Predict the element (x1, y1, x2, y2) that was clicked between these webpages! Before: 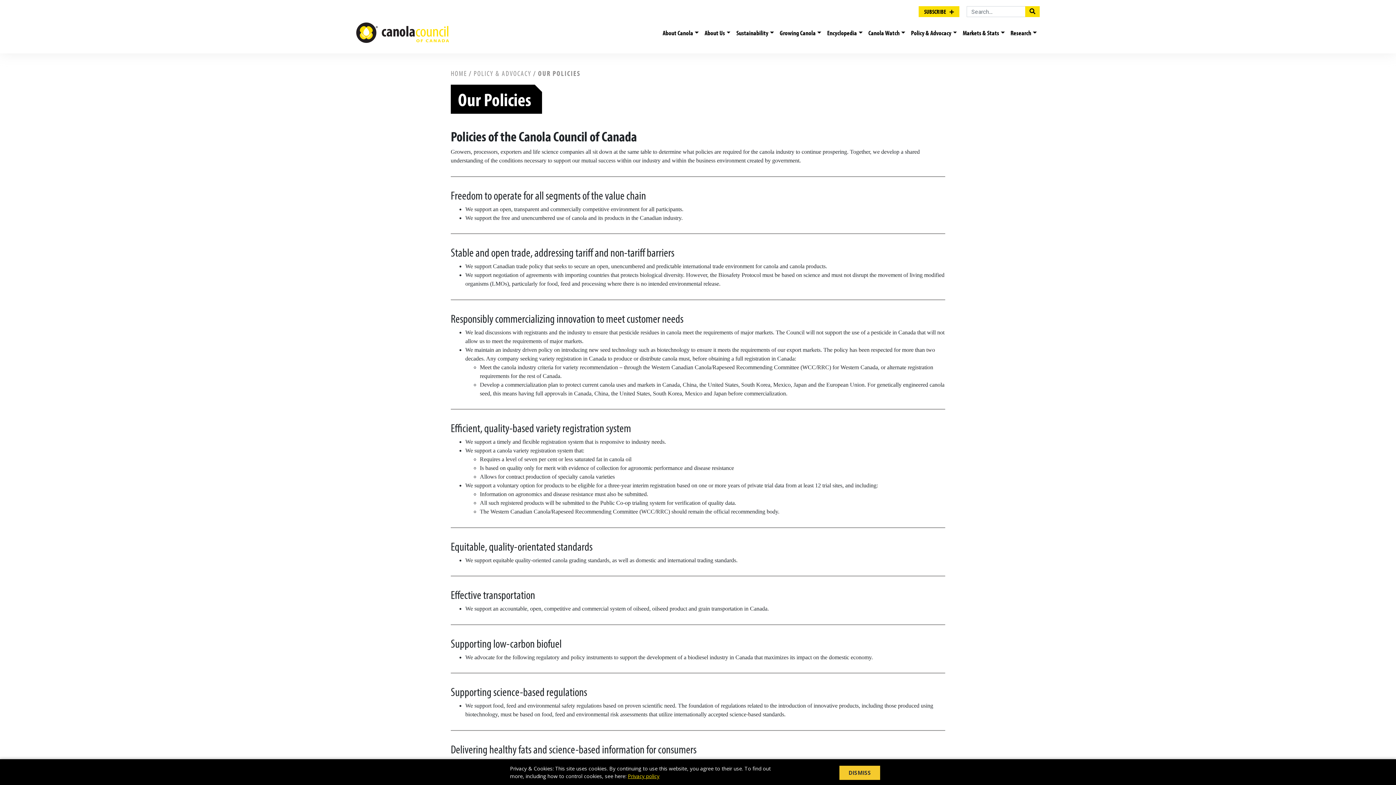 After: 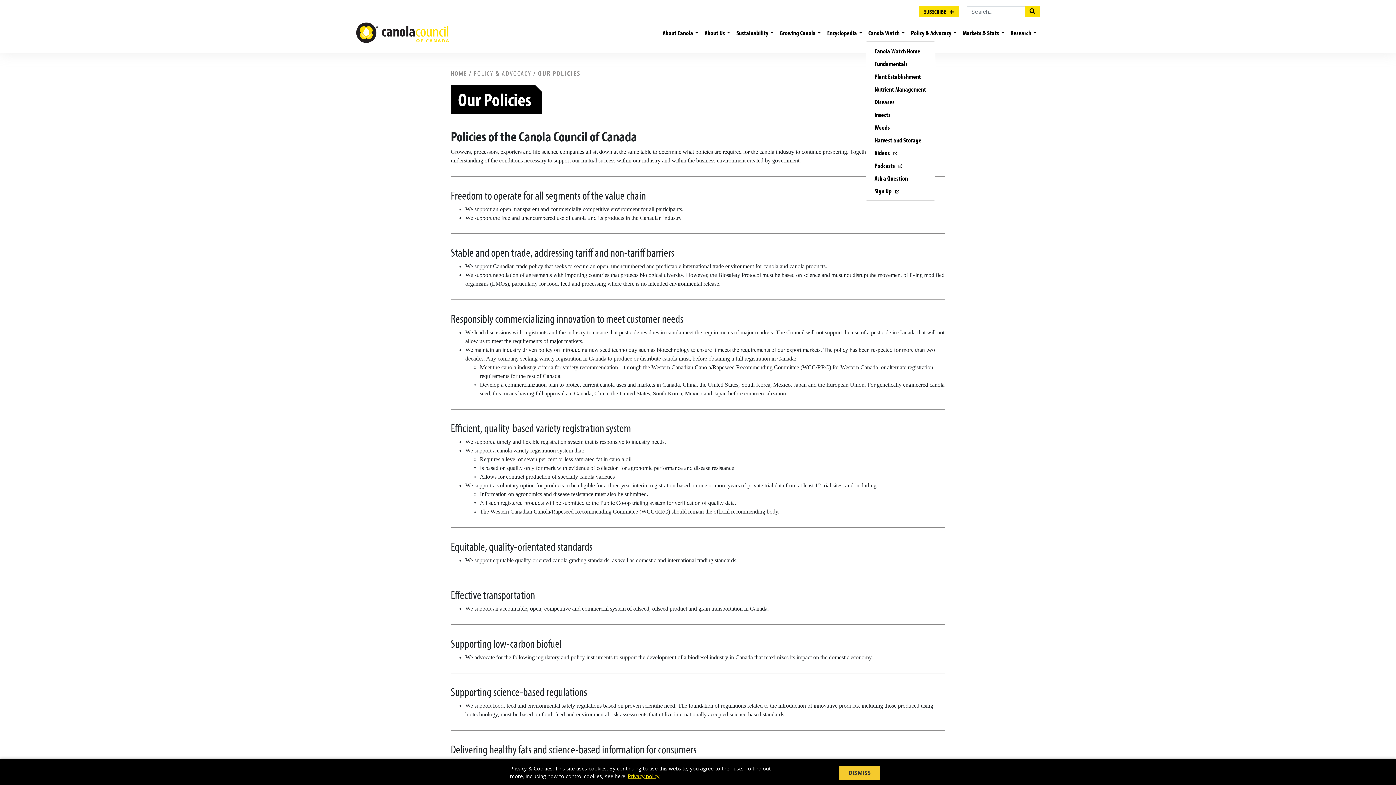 Action: label: Canola Watch bbox: (865, 24, 908, 40)